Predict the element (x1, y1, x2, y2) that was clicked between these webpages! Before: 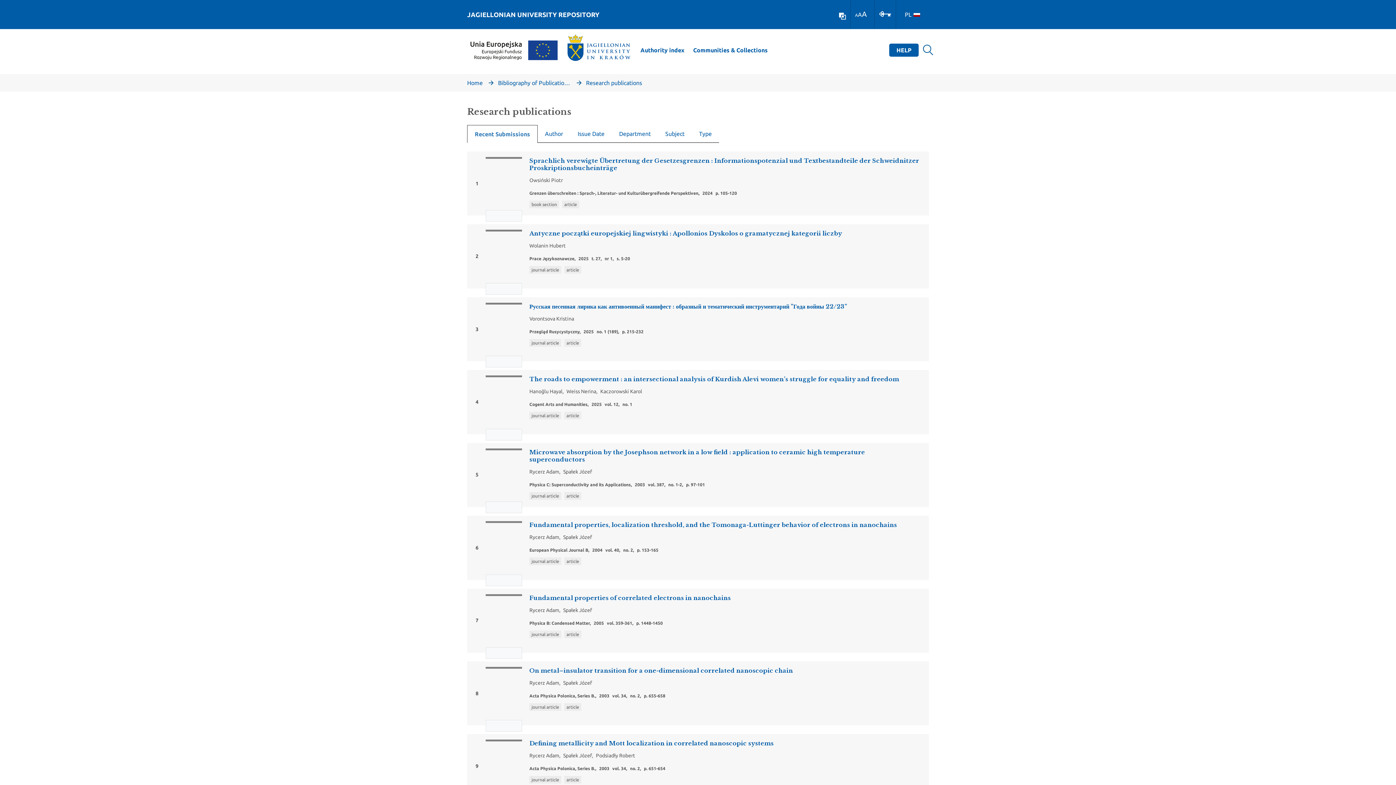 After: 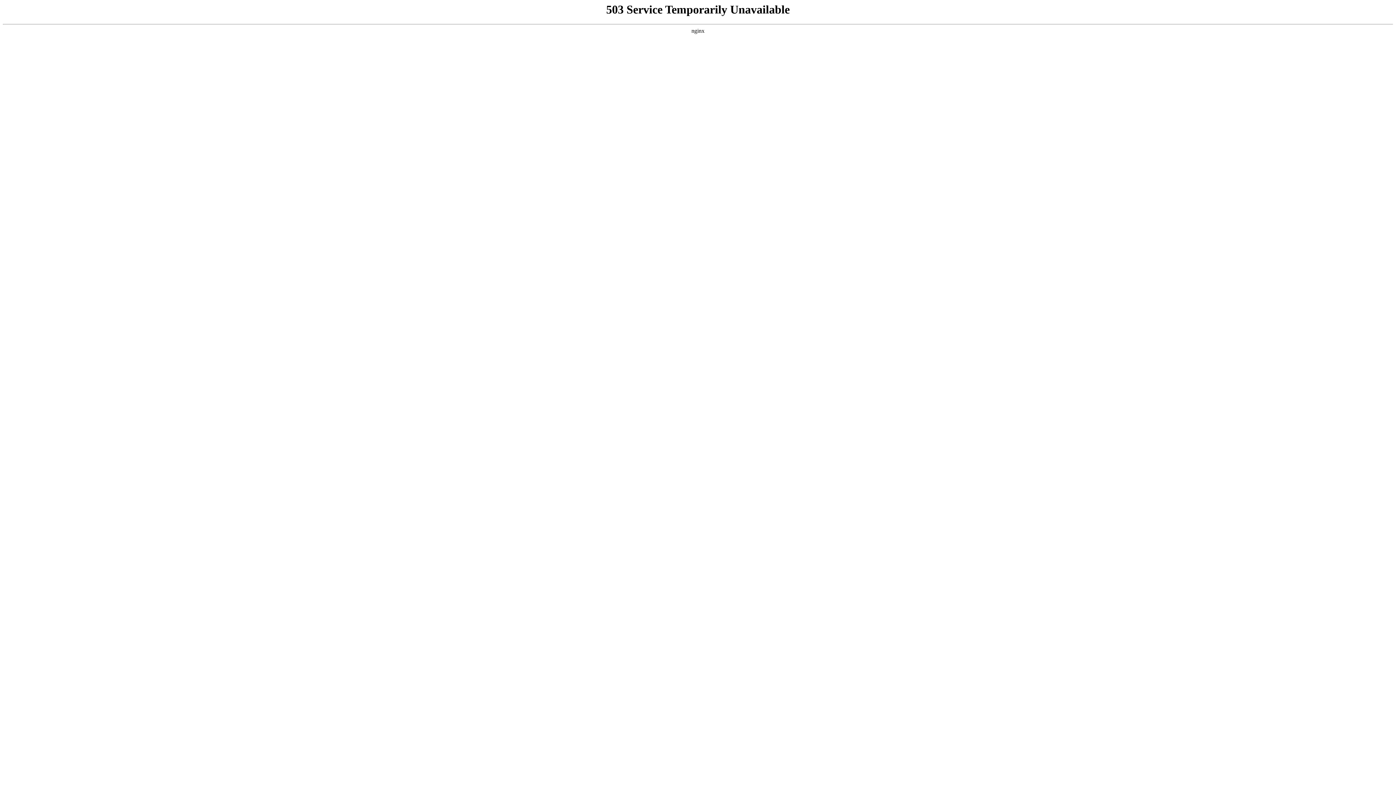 Action: bbox: (640, 45, 684, 54) label: Authority index